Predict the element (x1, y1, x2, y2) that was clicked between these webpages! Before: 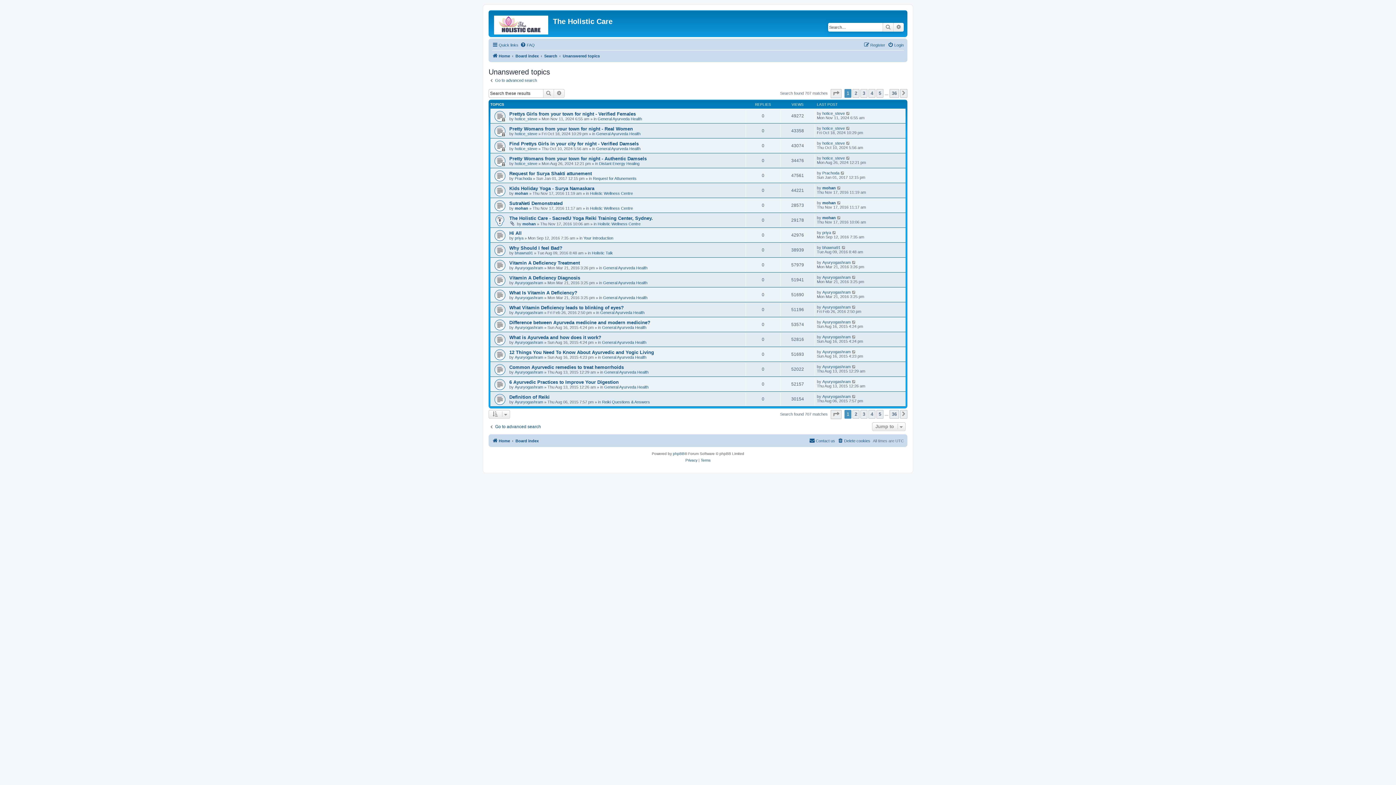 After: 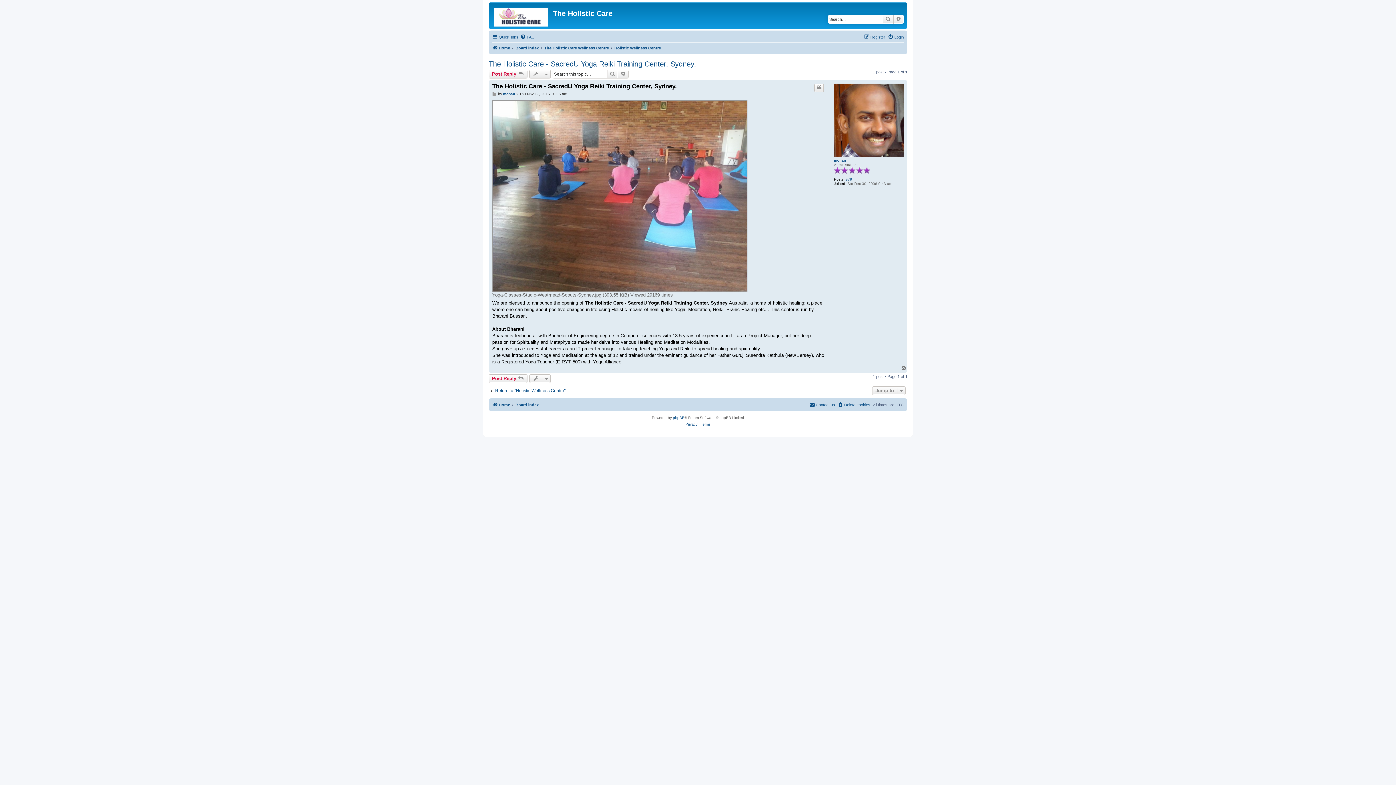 Action: bbox: (837, 215, 841, 219)